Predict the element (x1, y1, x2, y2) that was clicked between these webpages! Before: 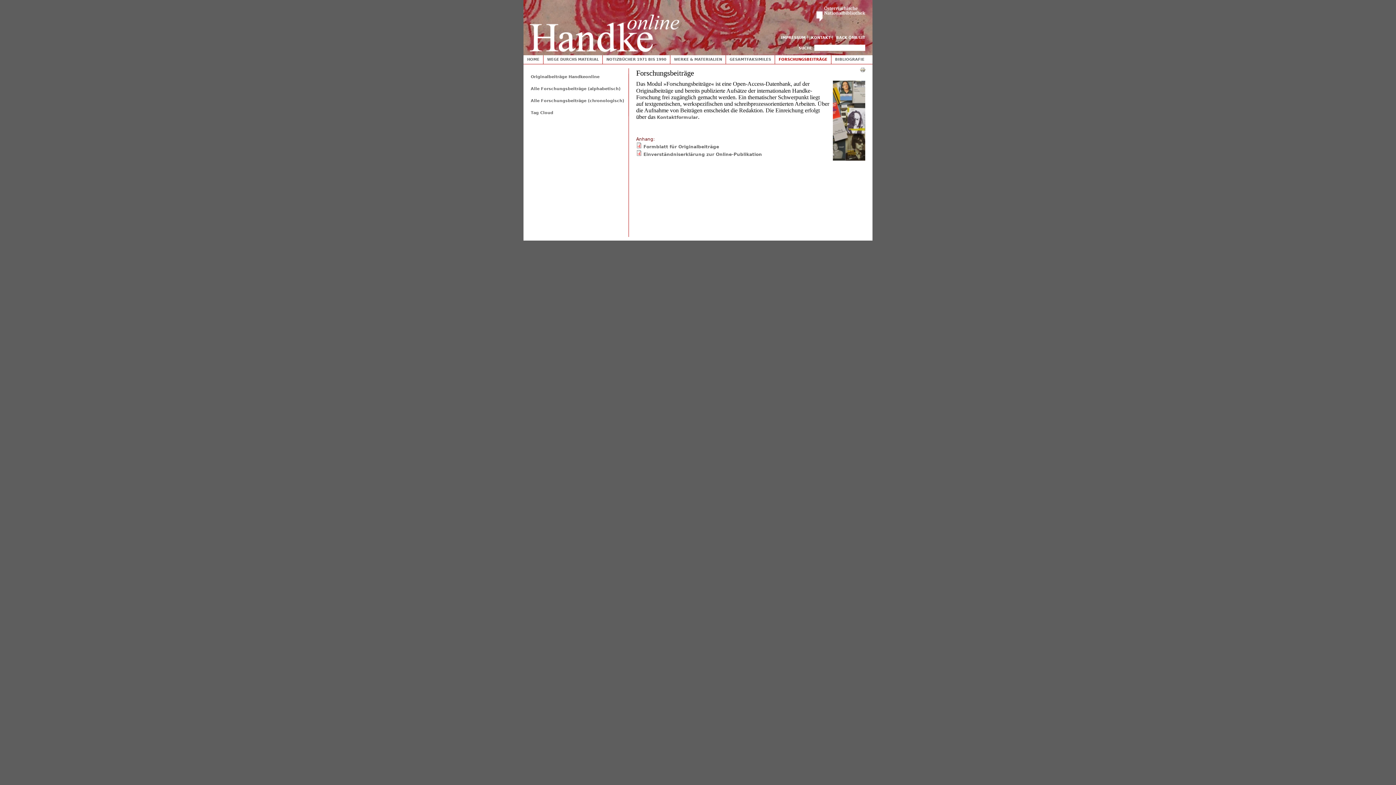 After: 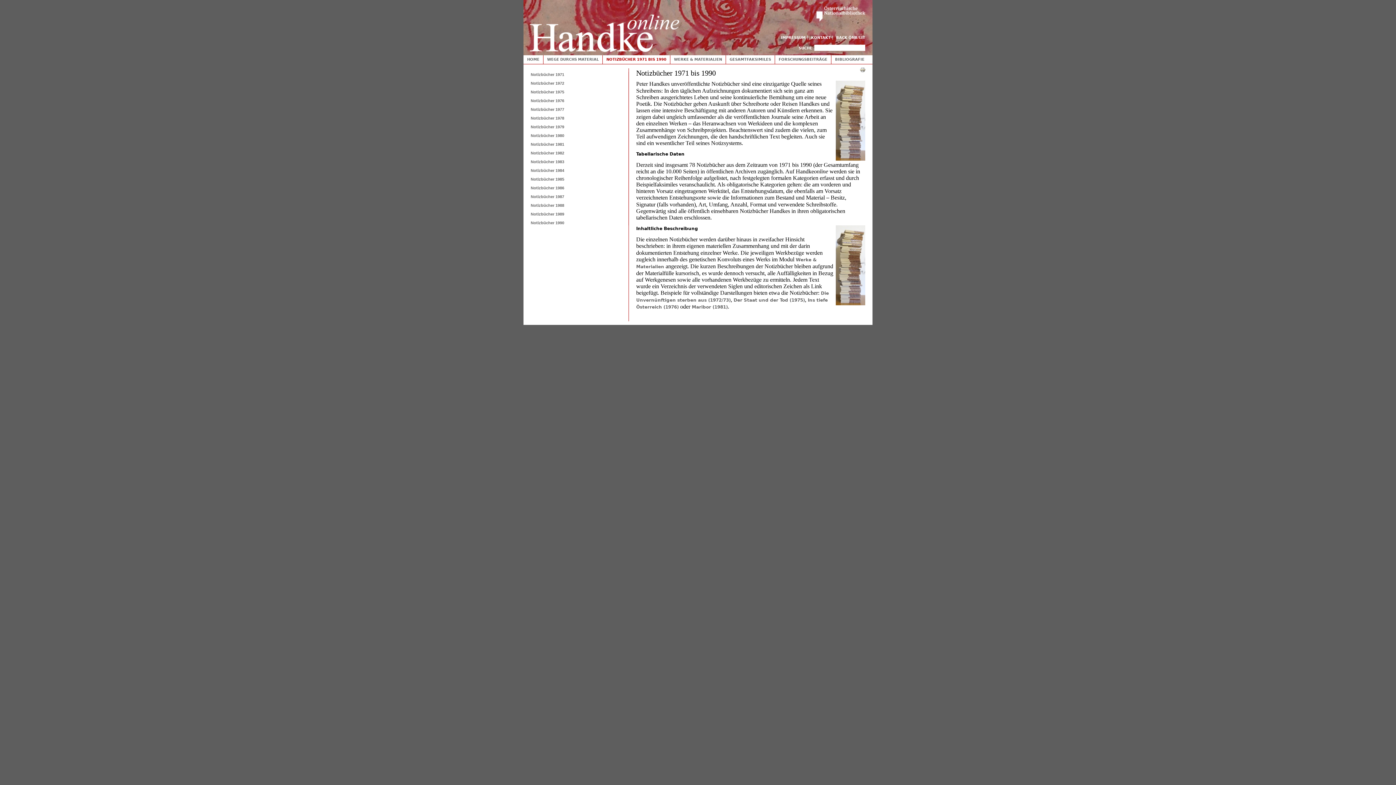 Action: bbox: (604, 56, 668, 62) label: NOTIZBÜCHER 1971 BIS 1990